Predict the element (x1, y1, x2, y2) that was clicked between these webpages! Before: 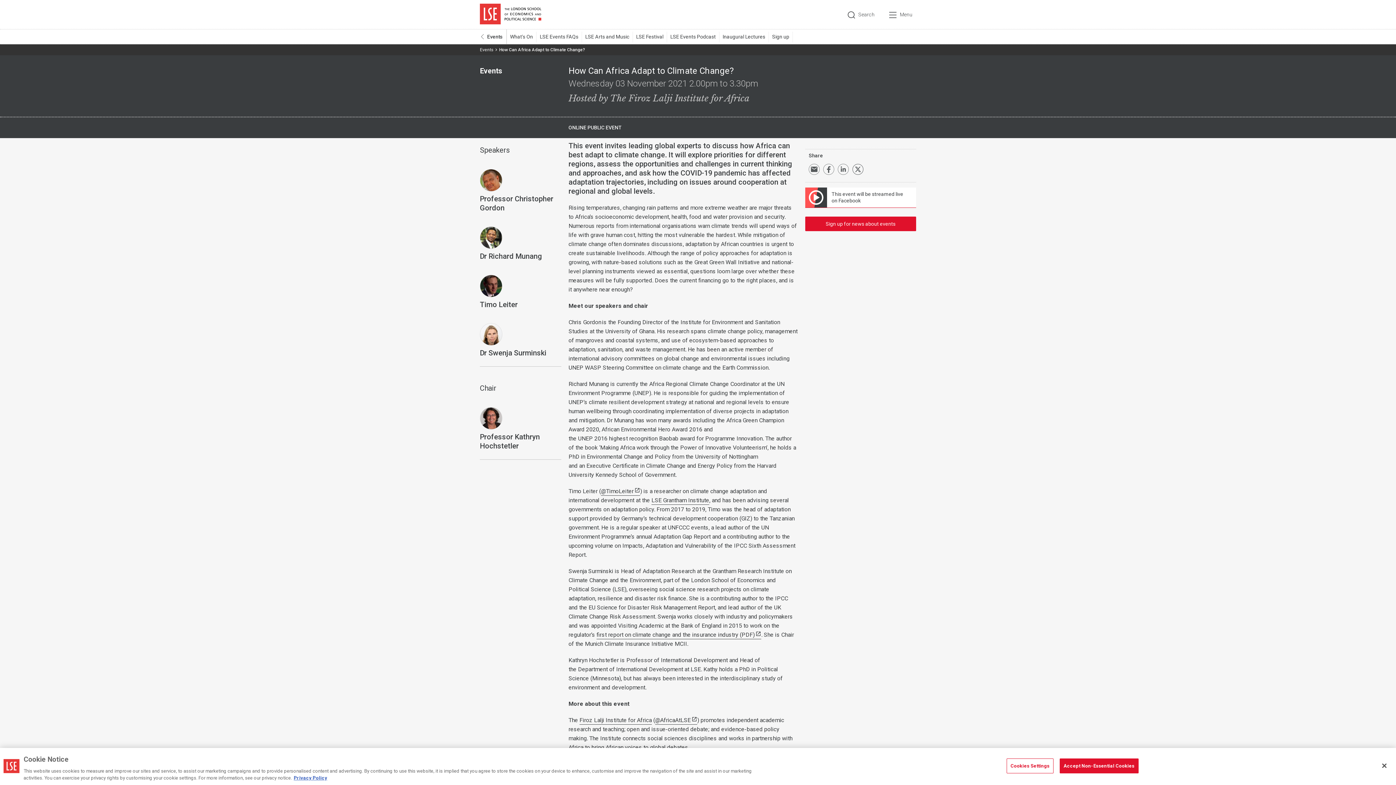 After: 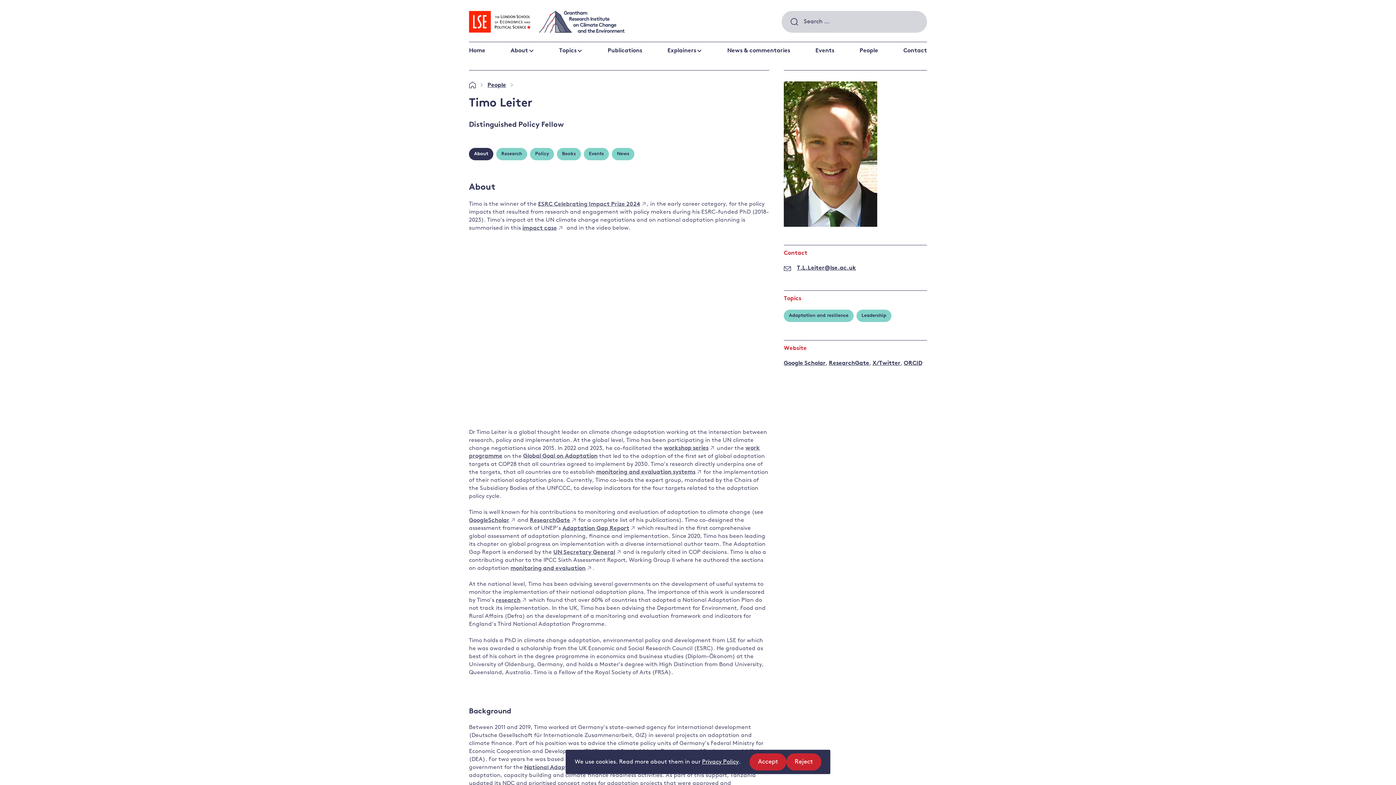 Action: label: LSE Grantham Institute bbox: (651, 497, 709, 505)